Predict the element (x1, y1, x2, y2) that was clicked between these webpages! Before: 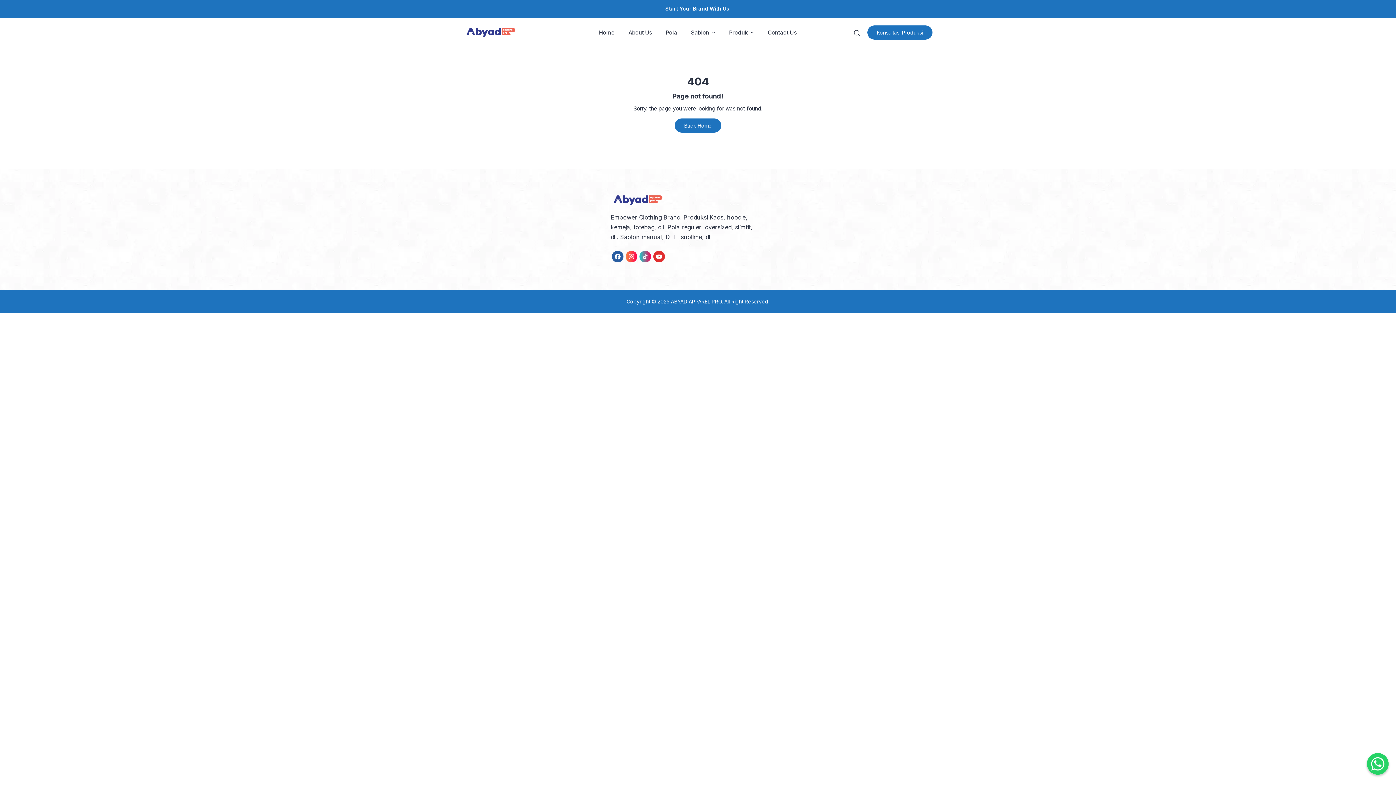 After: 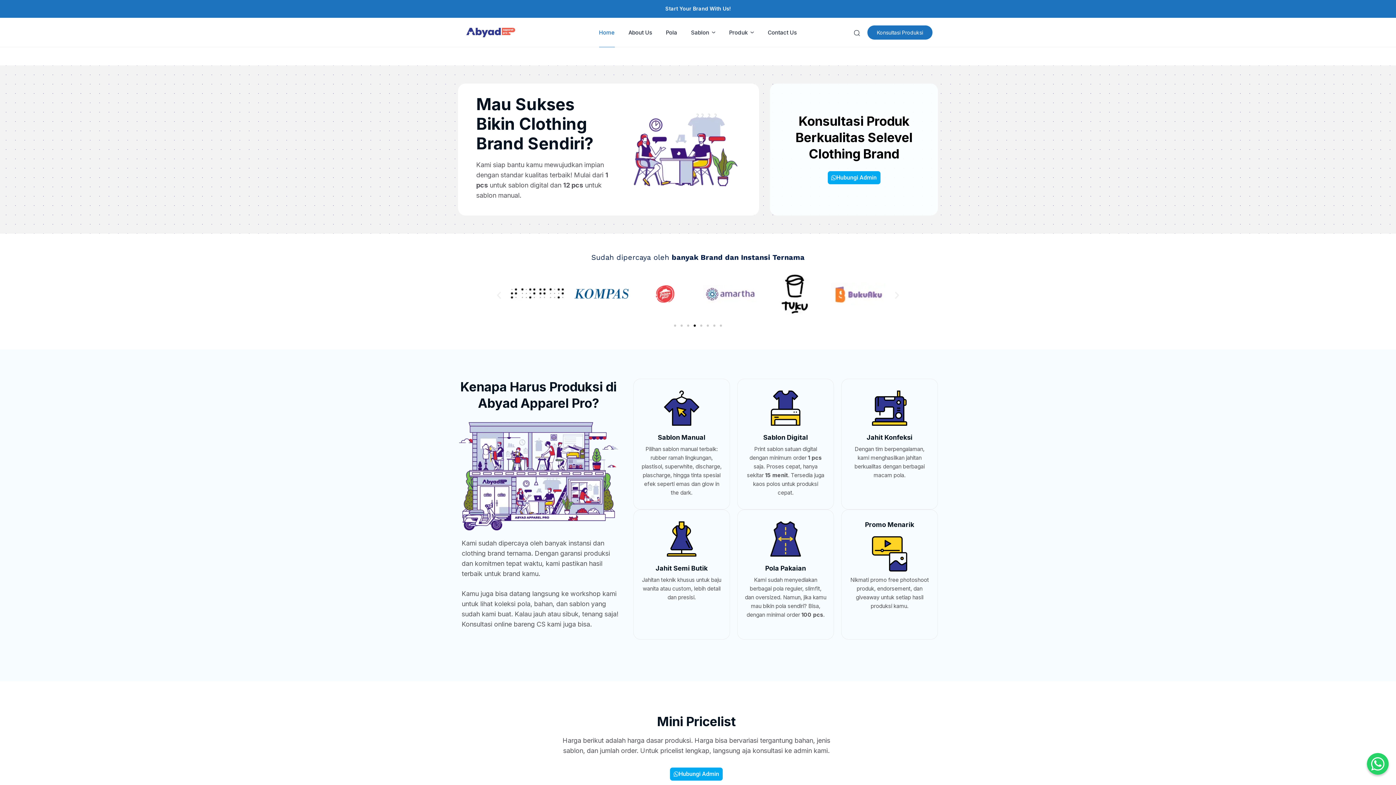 Action: label: Start Your Brand With Us! bbox: (665, 4, 730, 12)